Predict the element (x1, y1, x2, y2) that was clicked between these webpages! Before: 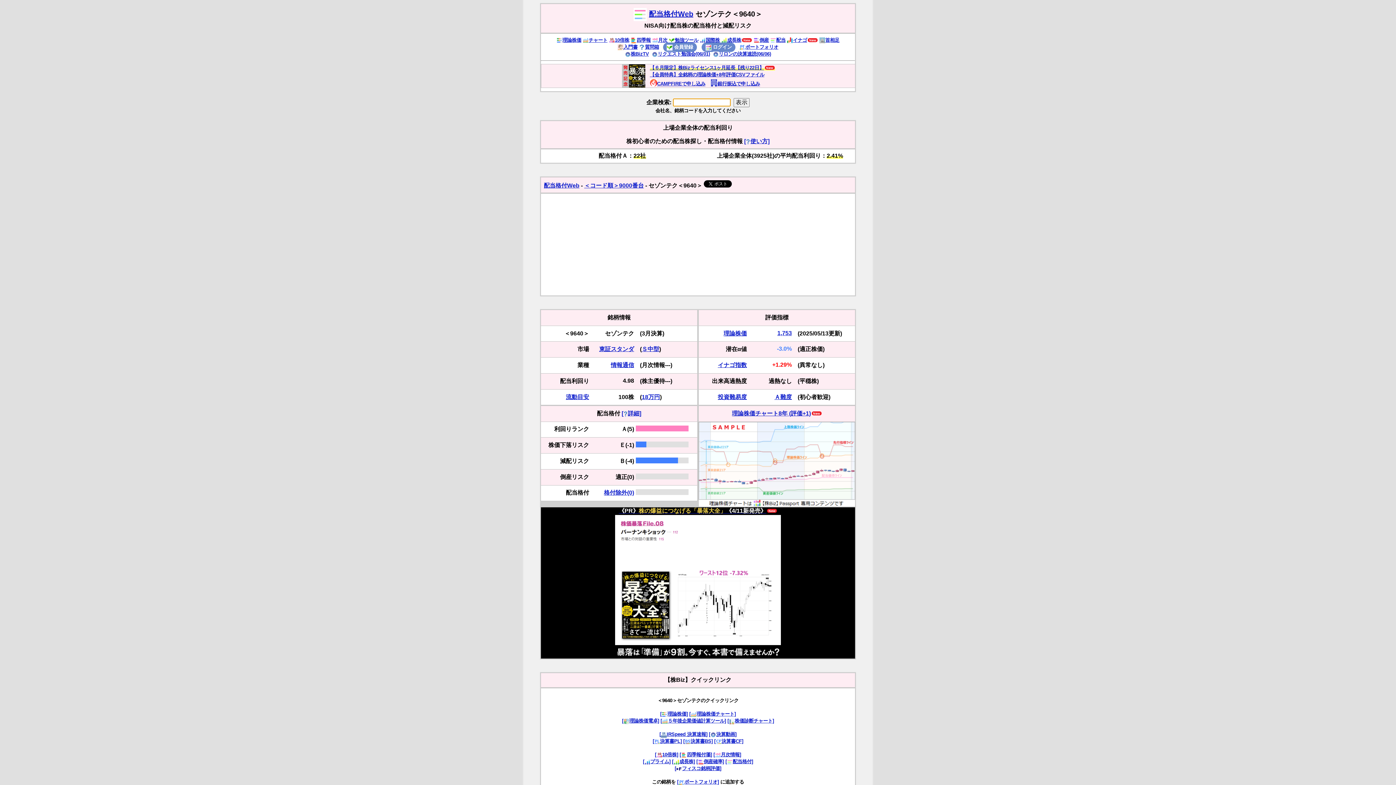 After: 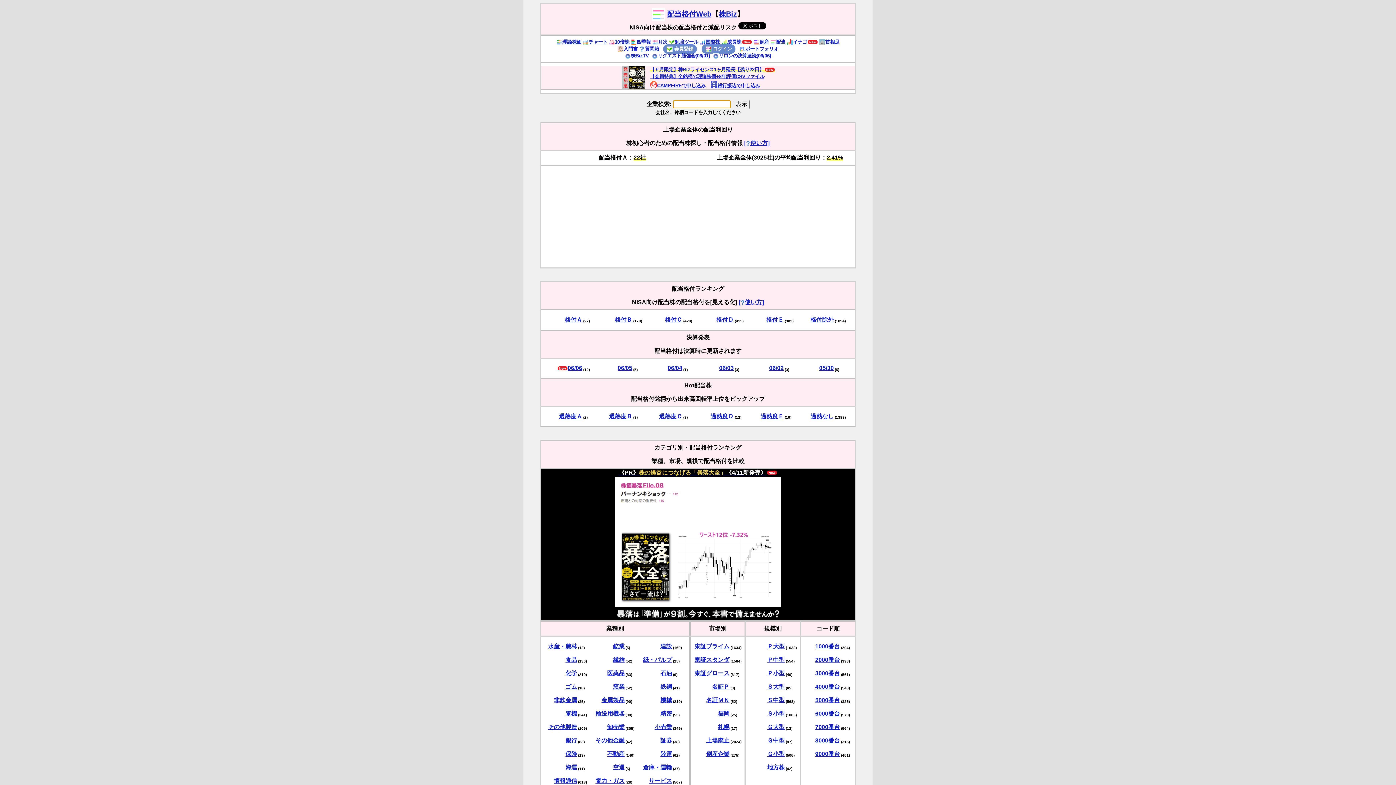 Action: bbox: (544, 182, 579, 188) label: 配当格付Web